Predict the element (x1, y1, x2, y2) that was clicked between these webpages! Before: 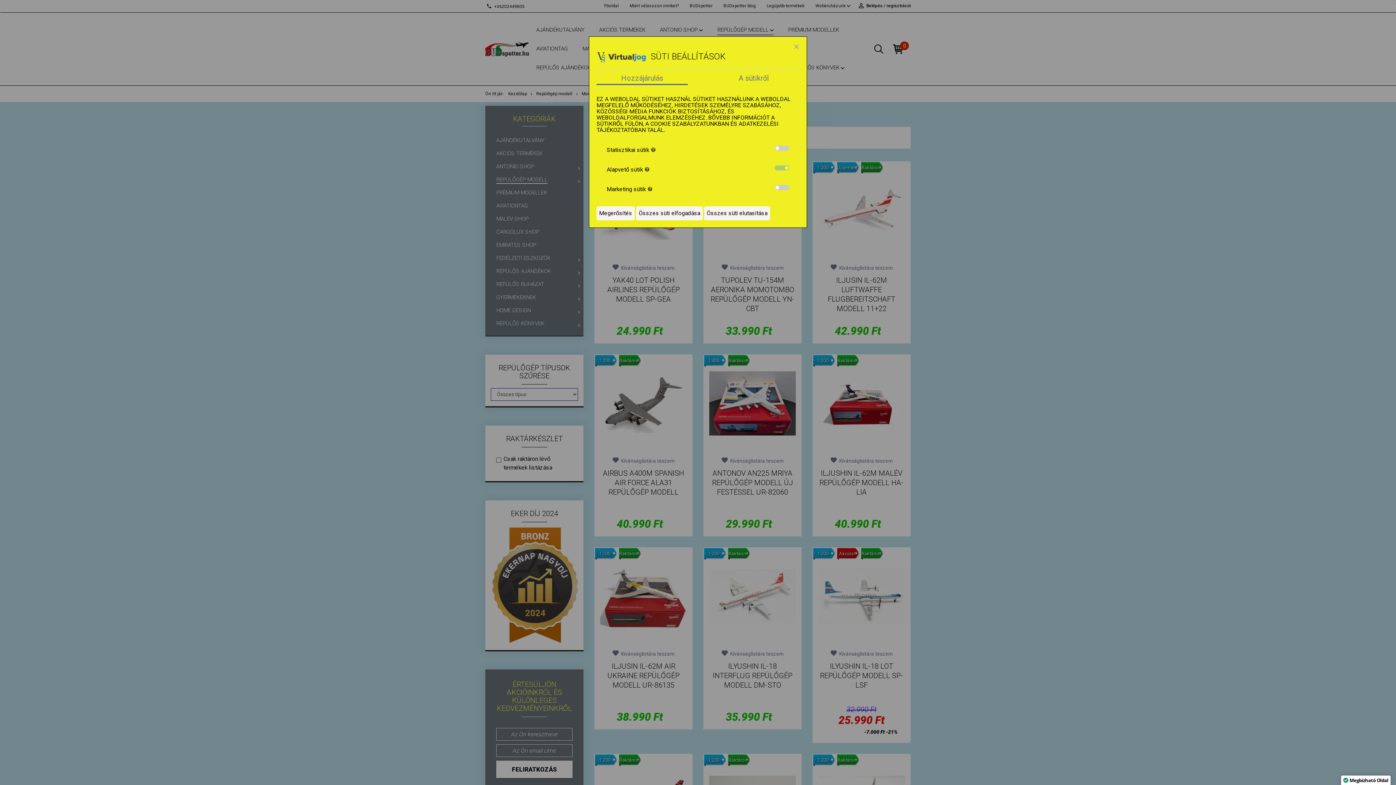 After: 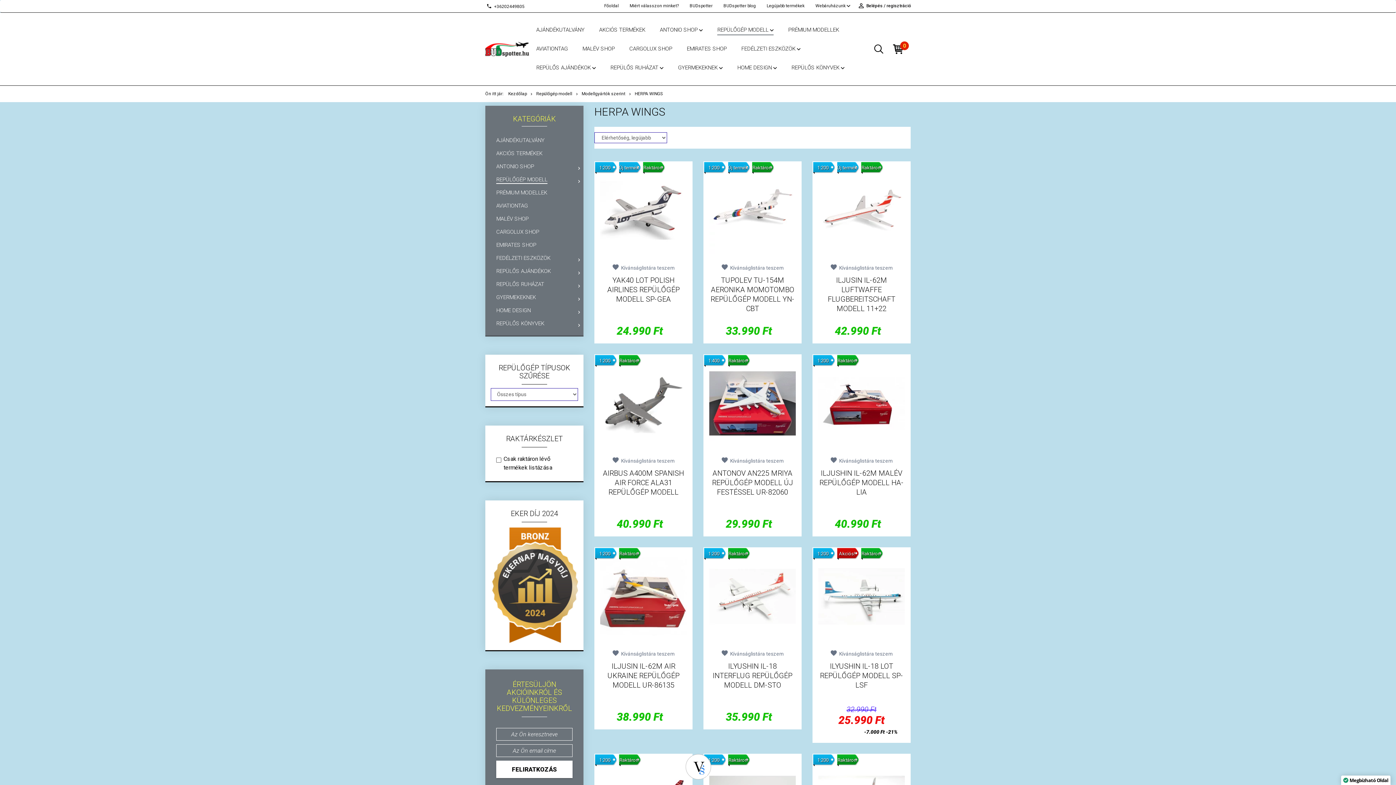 Action: bbox: (596, 206, 634, 220) label: Megerősítés